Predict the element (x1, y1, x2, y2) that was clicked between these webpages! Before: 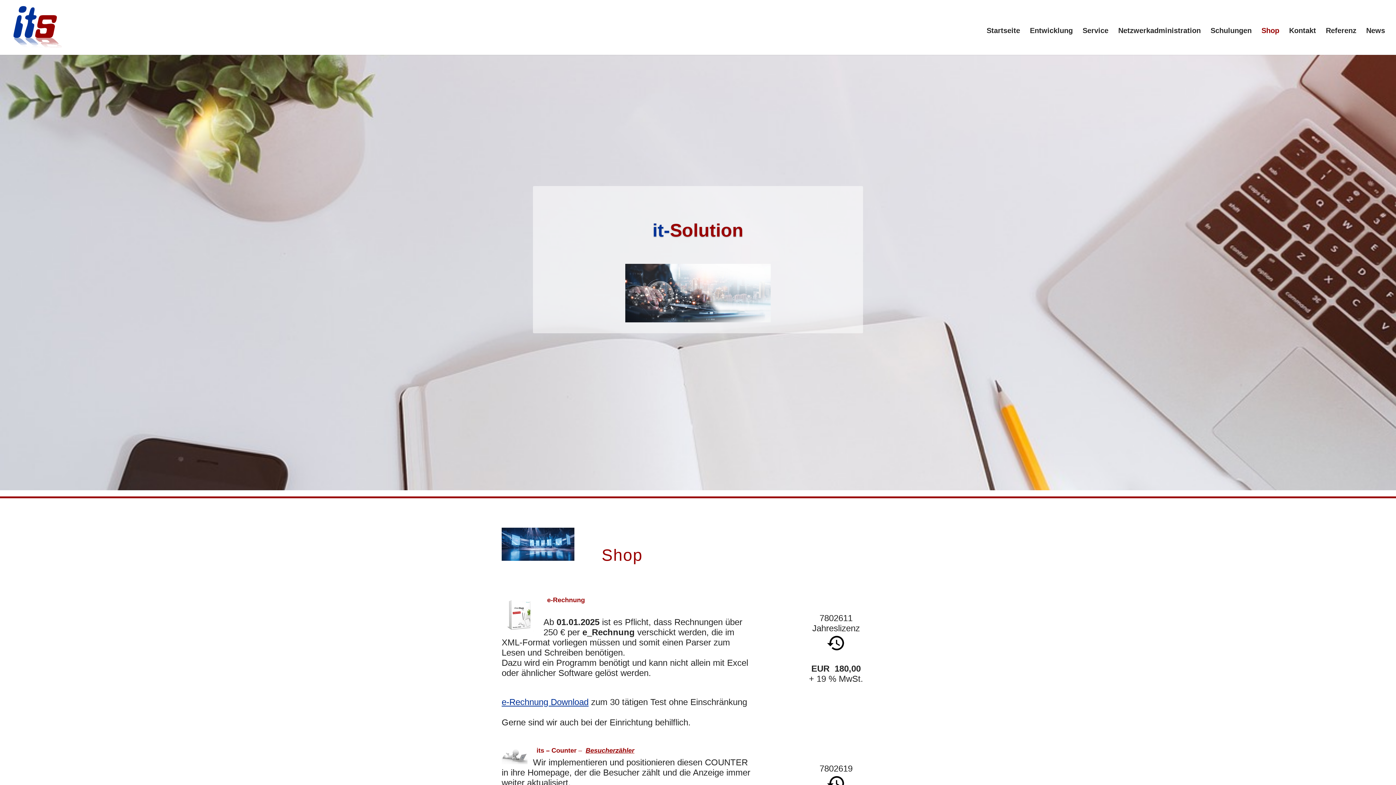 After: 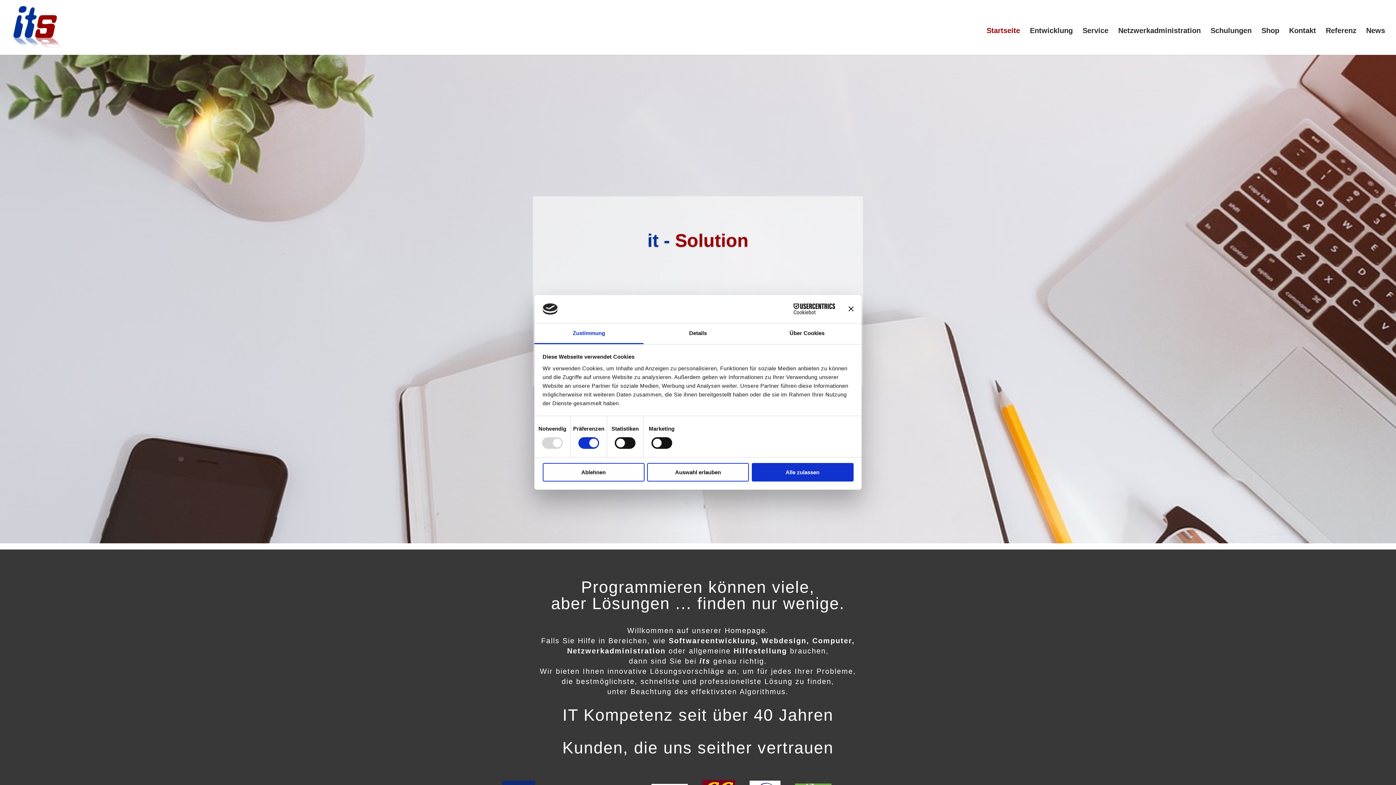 Action: label: Startseite bbox: (986, 28, 1020, 54)